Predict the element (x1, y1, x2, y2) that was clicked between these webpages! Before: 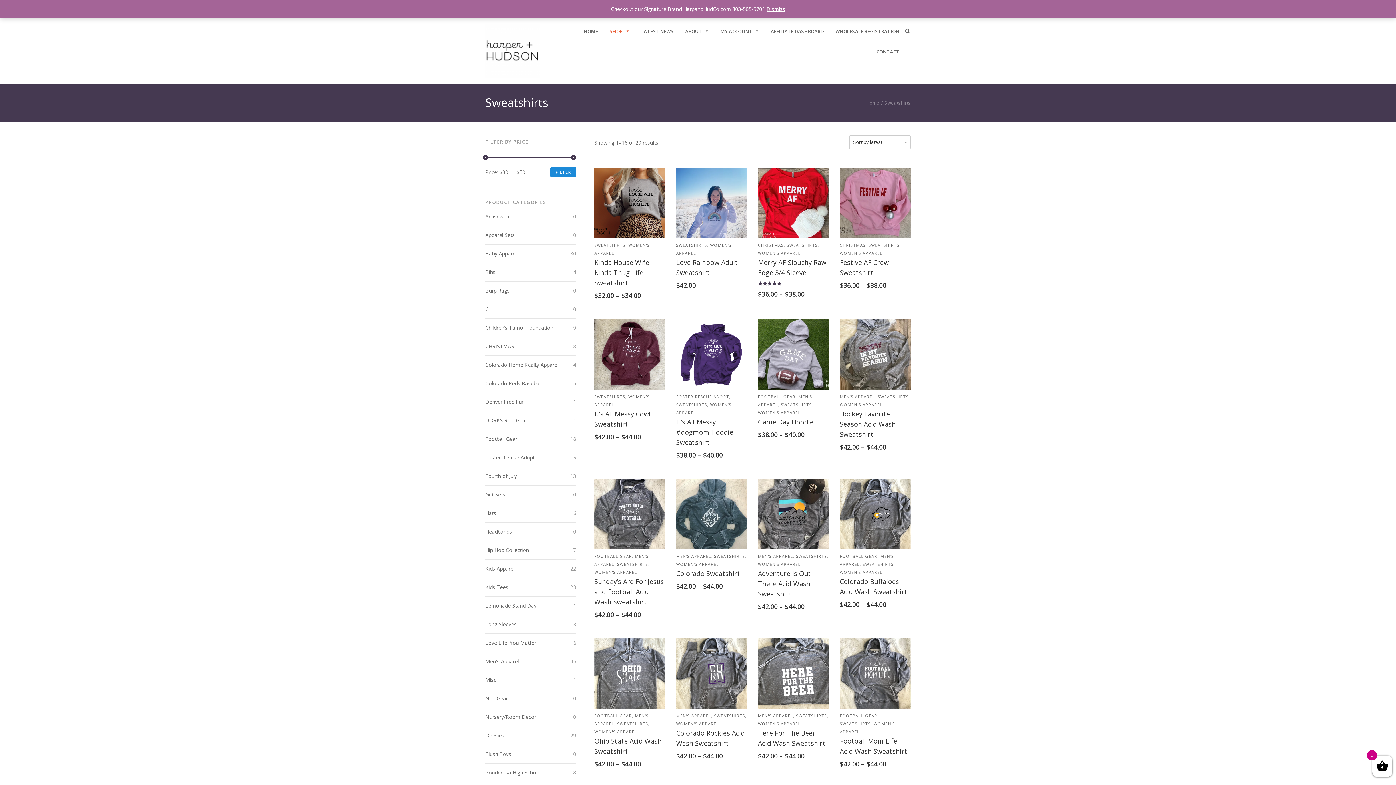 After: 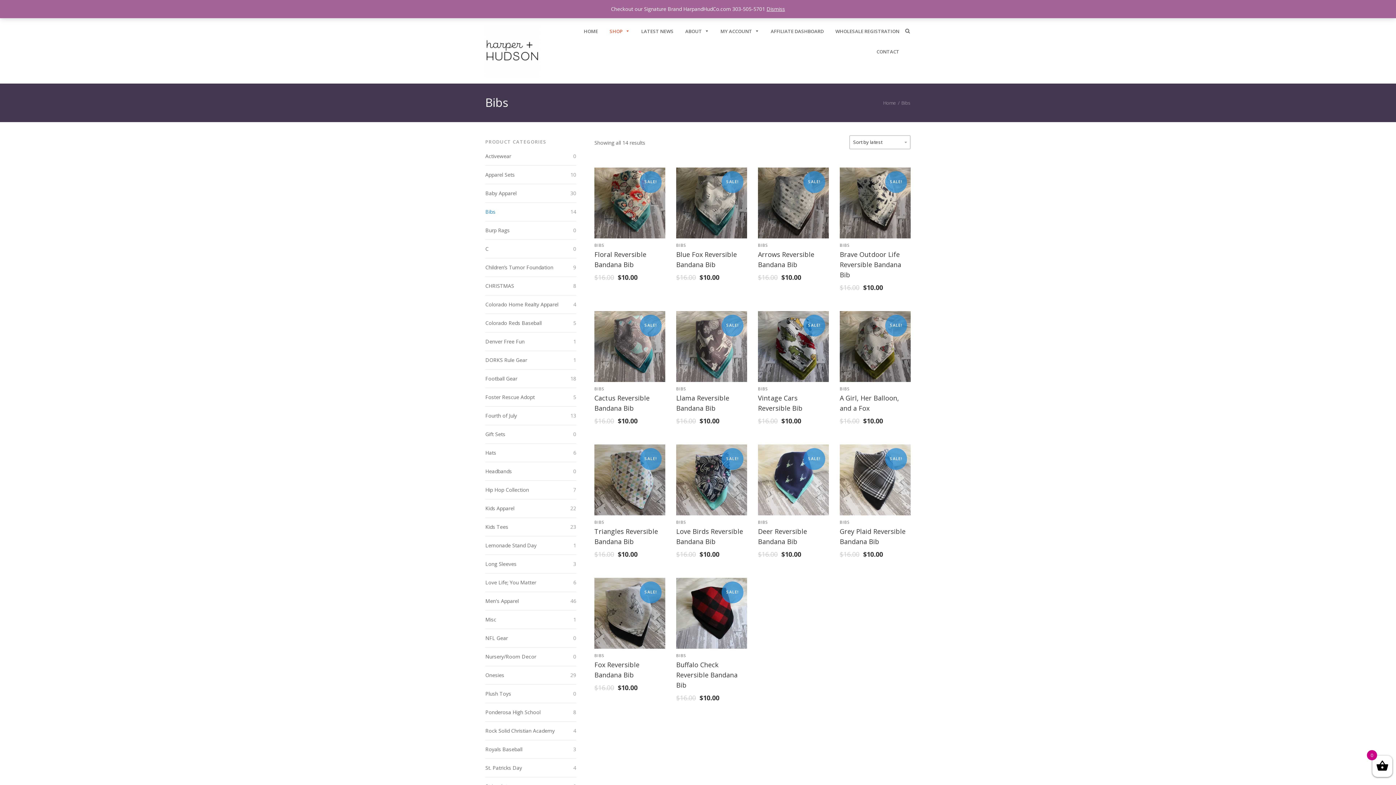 Action: bbox: (485, 268, 495, 276) label: Bibs